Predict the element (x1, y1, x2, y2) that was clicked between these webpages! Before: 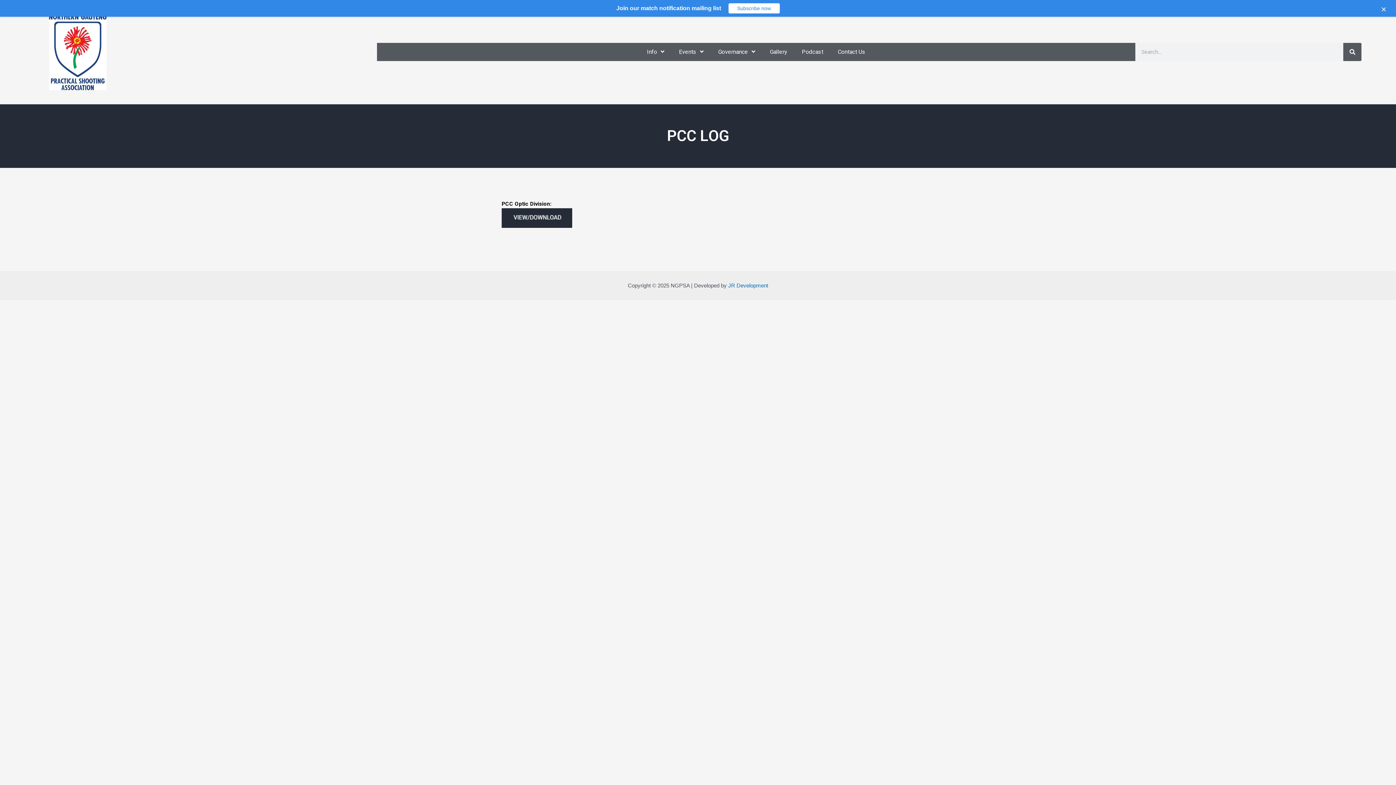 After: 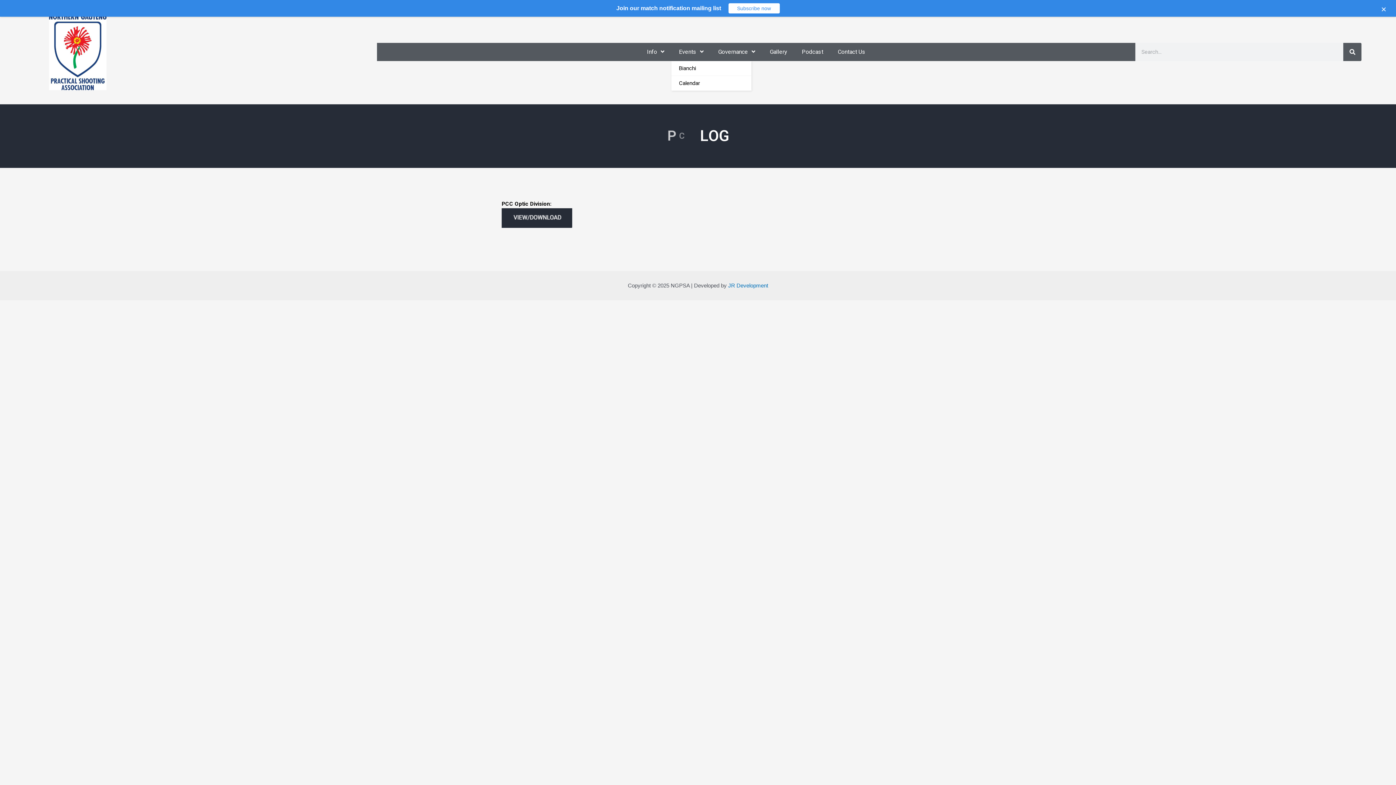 Action: bbox: (671, 43, 711, 61) label: Events